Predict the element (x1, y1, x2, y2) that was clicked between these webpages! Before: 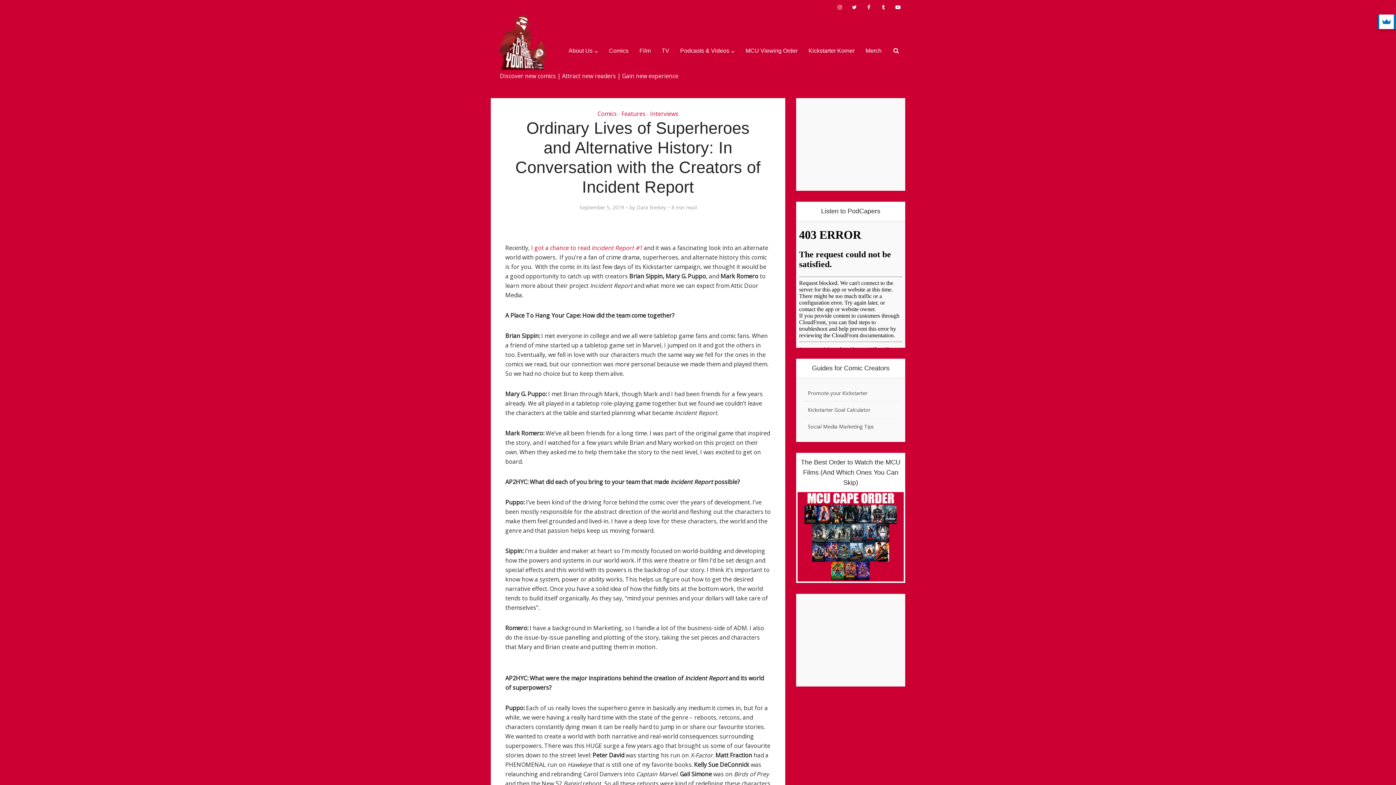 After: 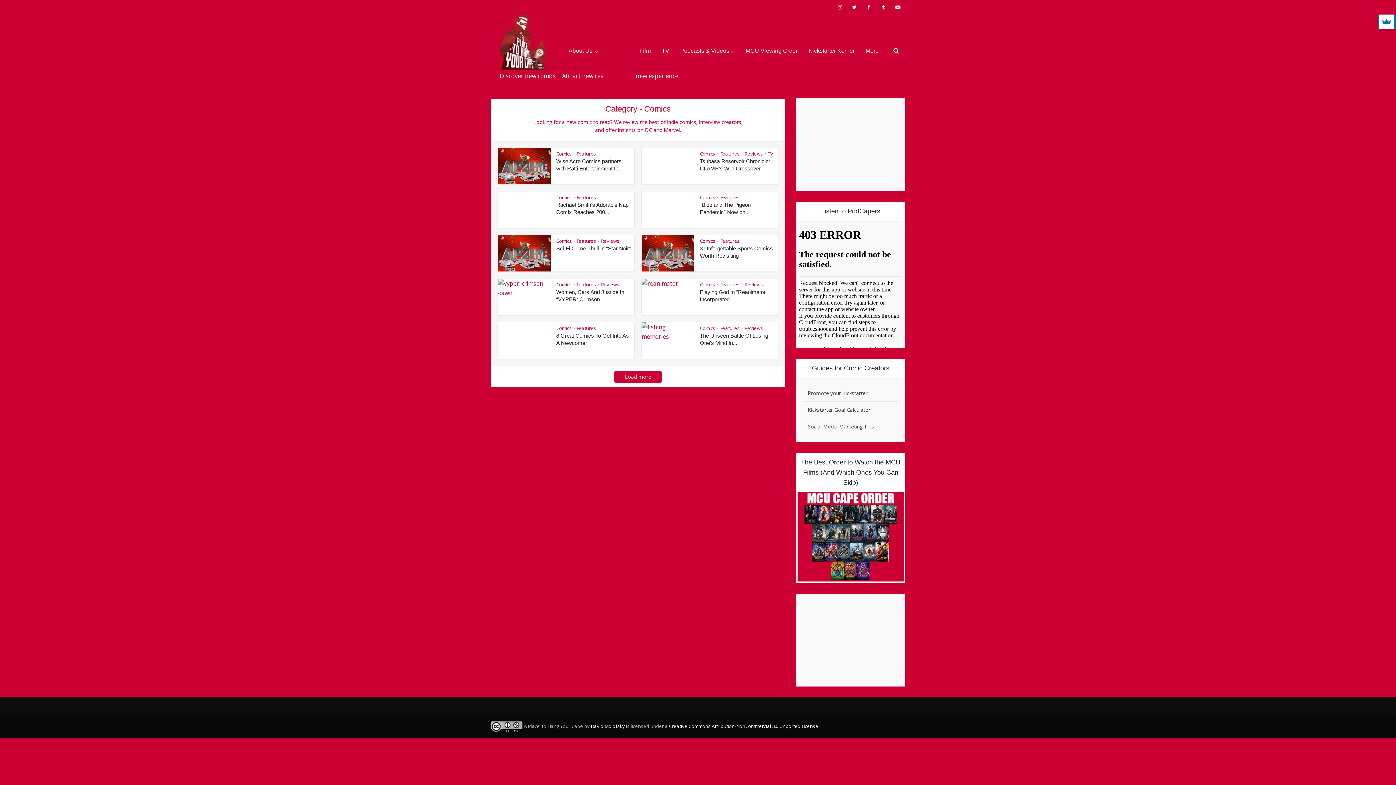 Action: label: Comics bbox: (603, 14, 634, 87)